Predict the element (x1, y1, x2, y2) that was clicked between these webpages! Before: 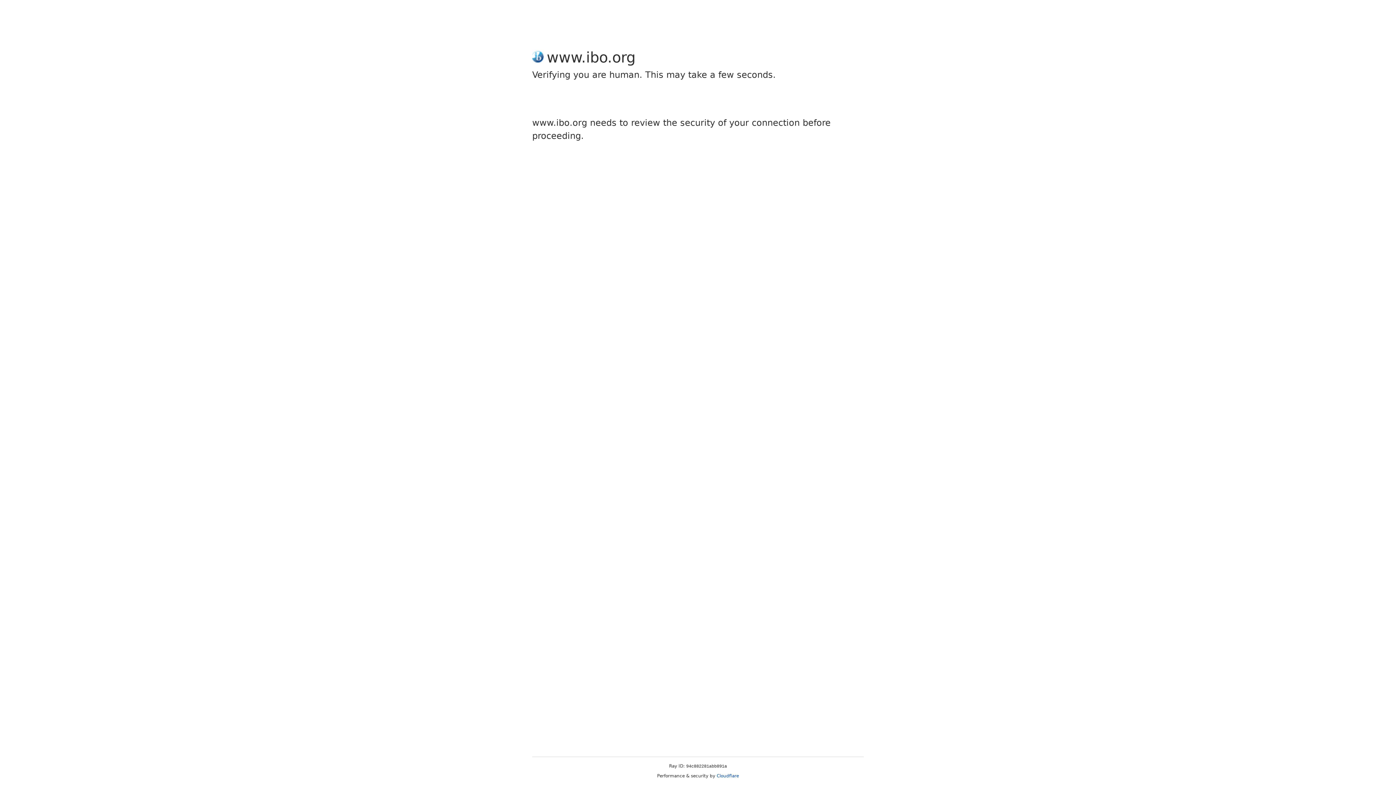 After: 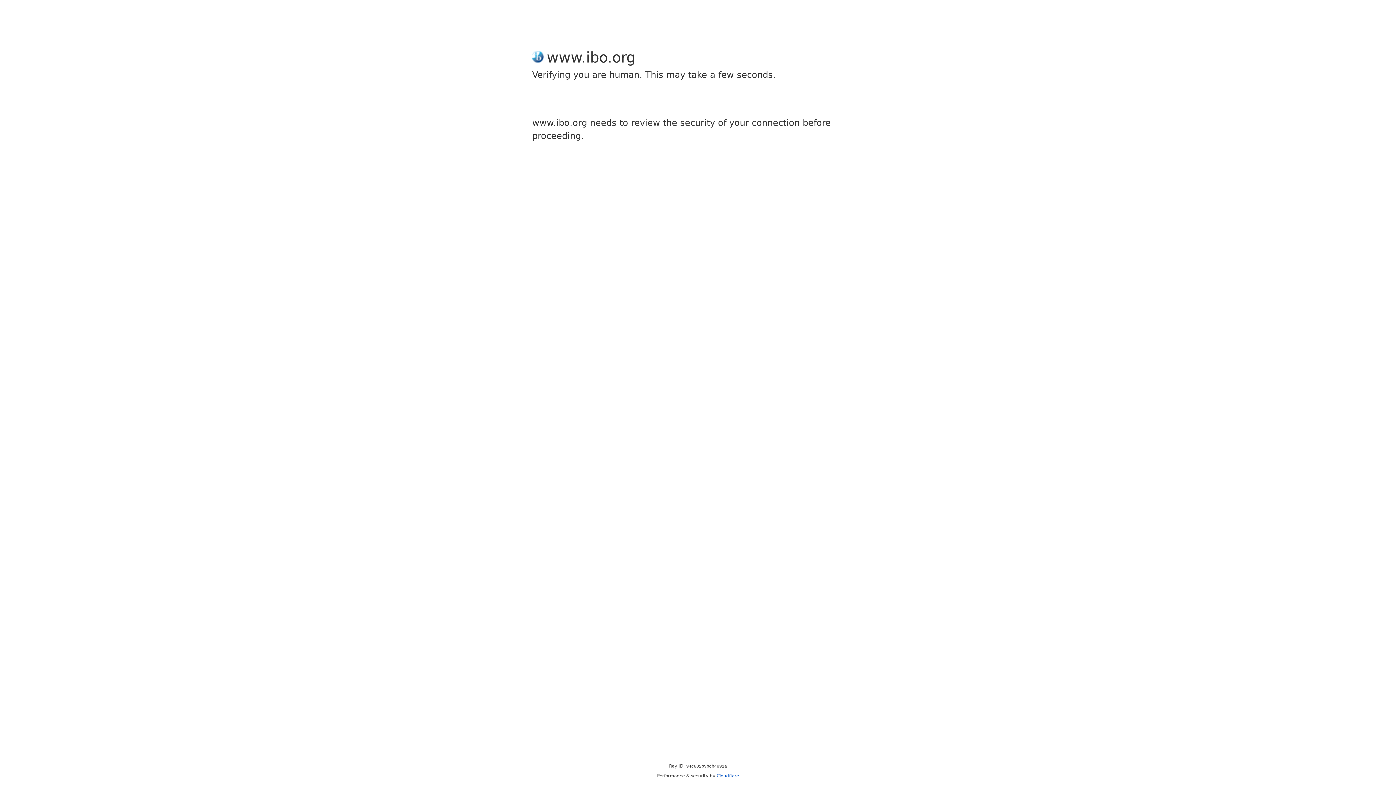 Action: bbox: (716, 773, 739, 778) label: Cloudflare